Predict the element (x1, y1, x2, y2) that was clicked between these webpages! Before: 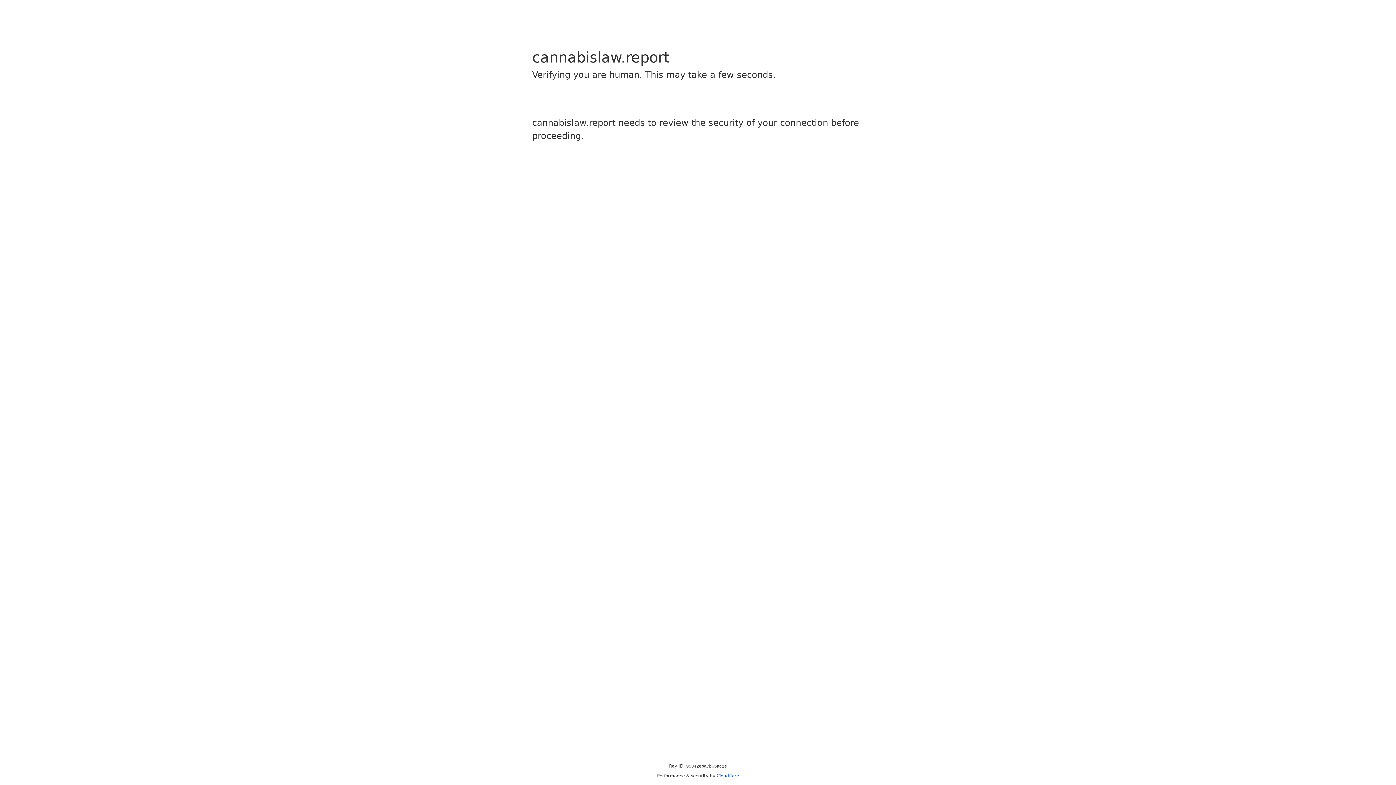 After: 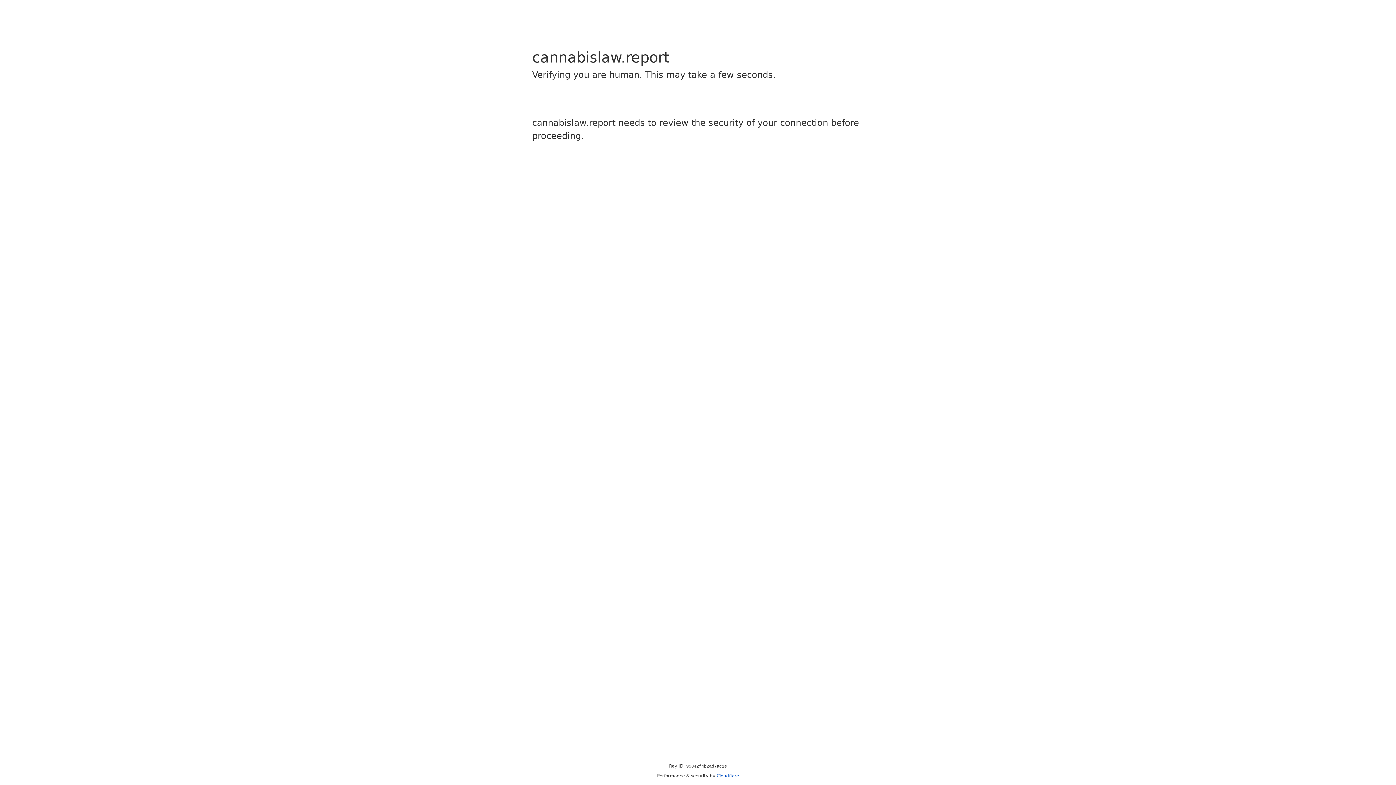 Action: bbox: (716, 773, 739, 778) label: Cloudflare